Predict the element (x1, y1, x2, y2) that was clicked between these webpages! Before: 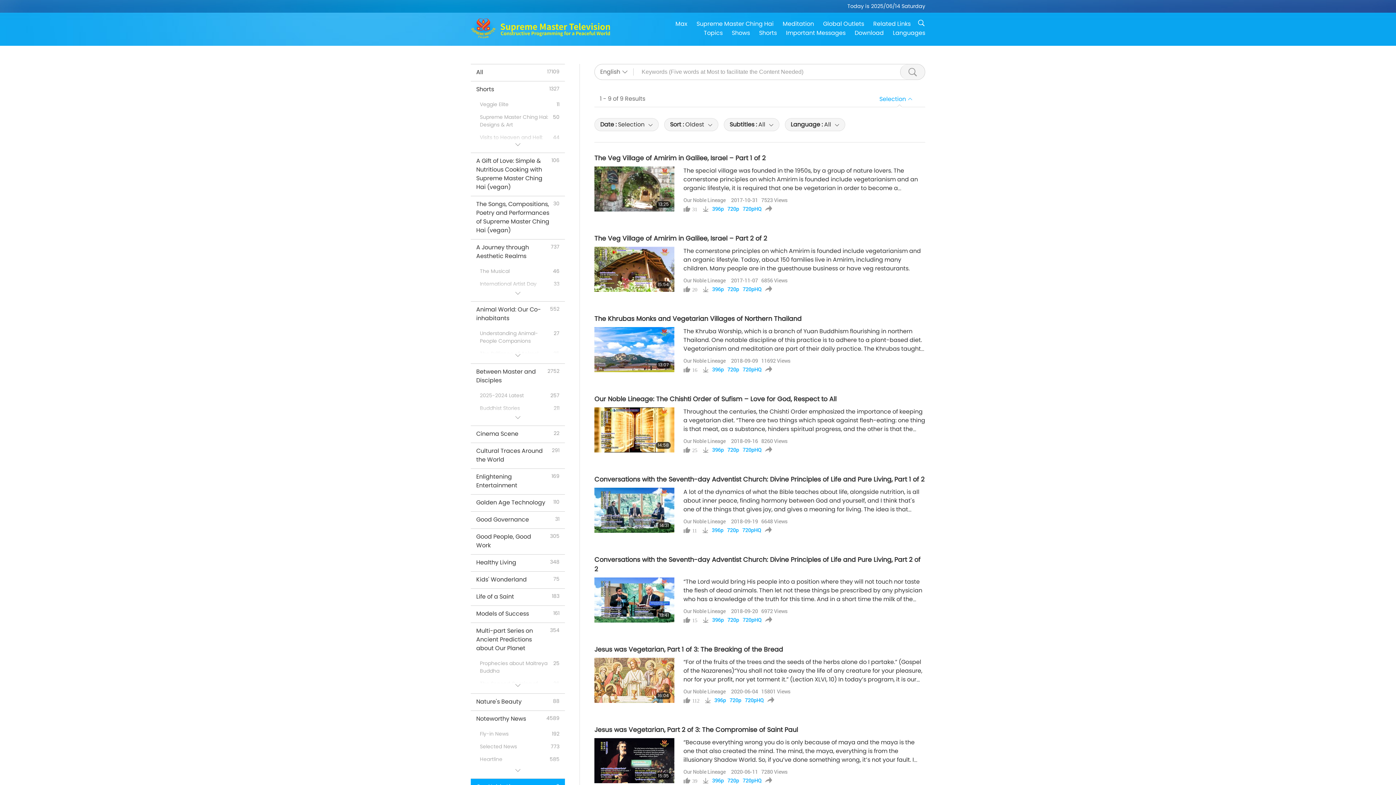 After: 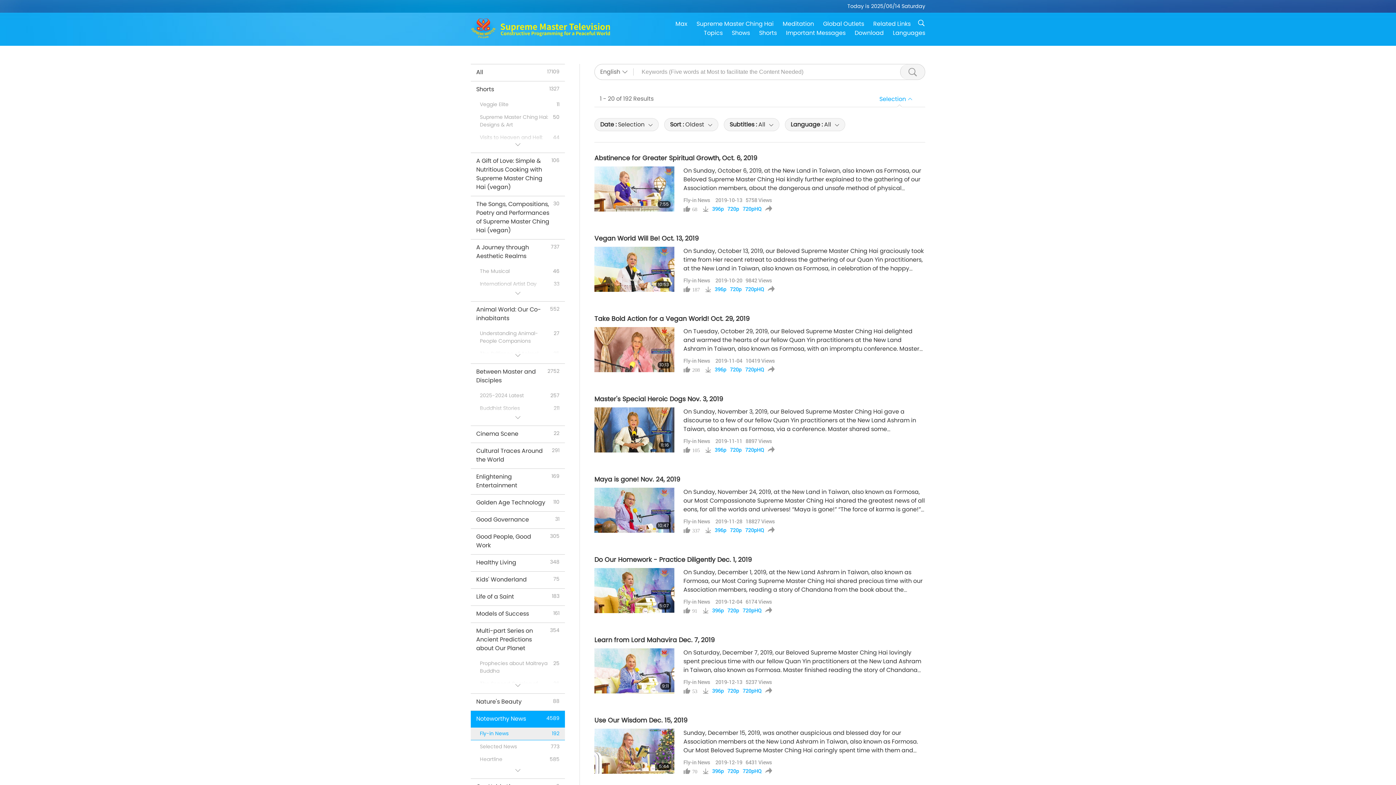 Action: label: Fly-in News
192 bbox: (470, 728, 565, 740)